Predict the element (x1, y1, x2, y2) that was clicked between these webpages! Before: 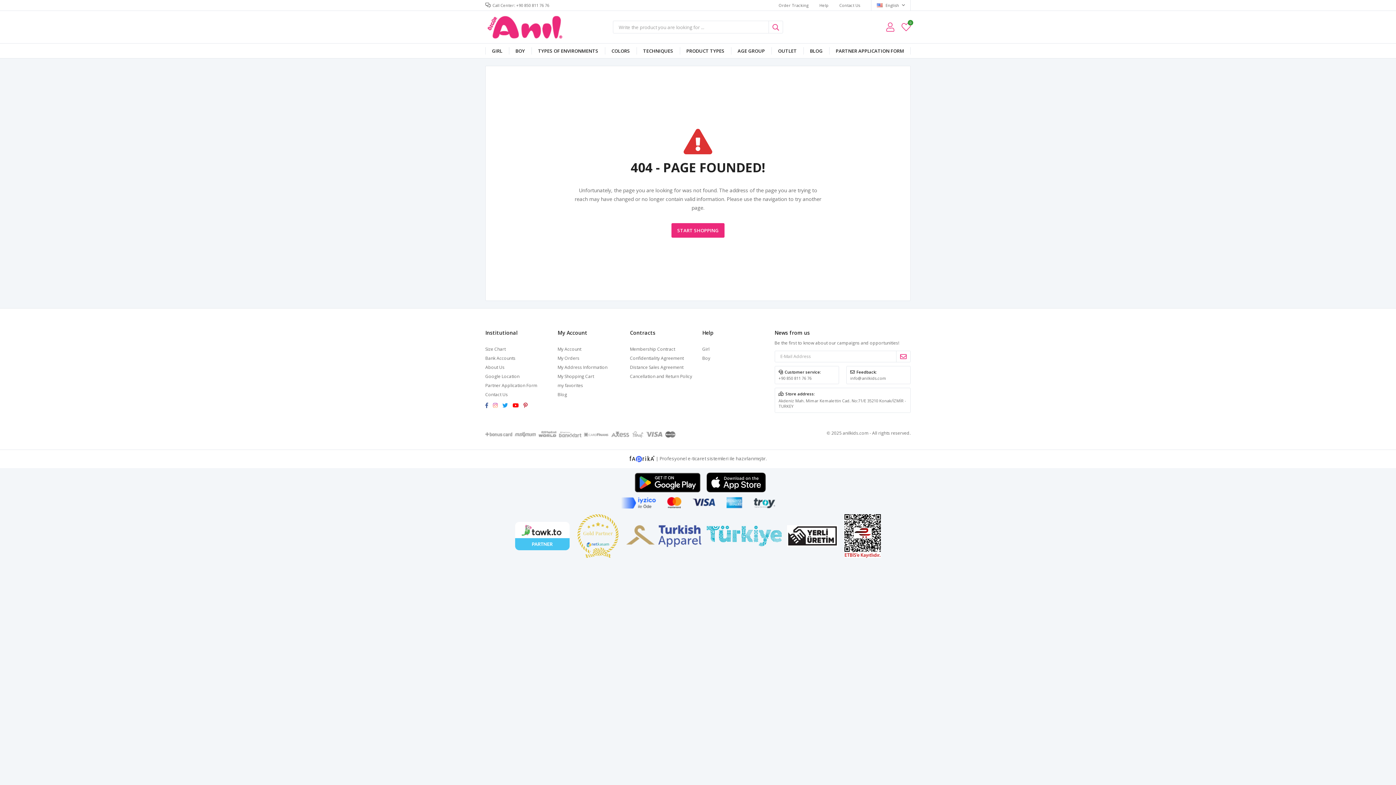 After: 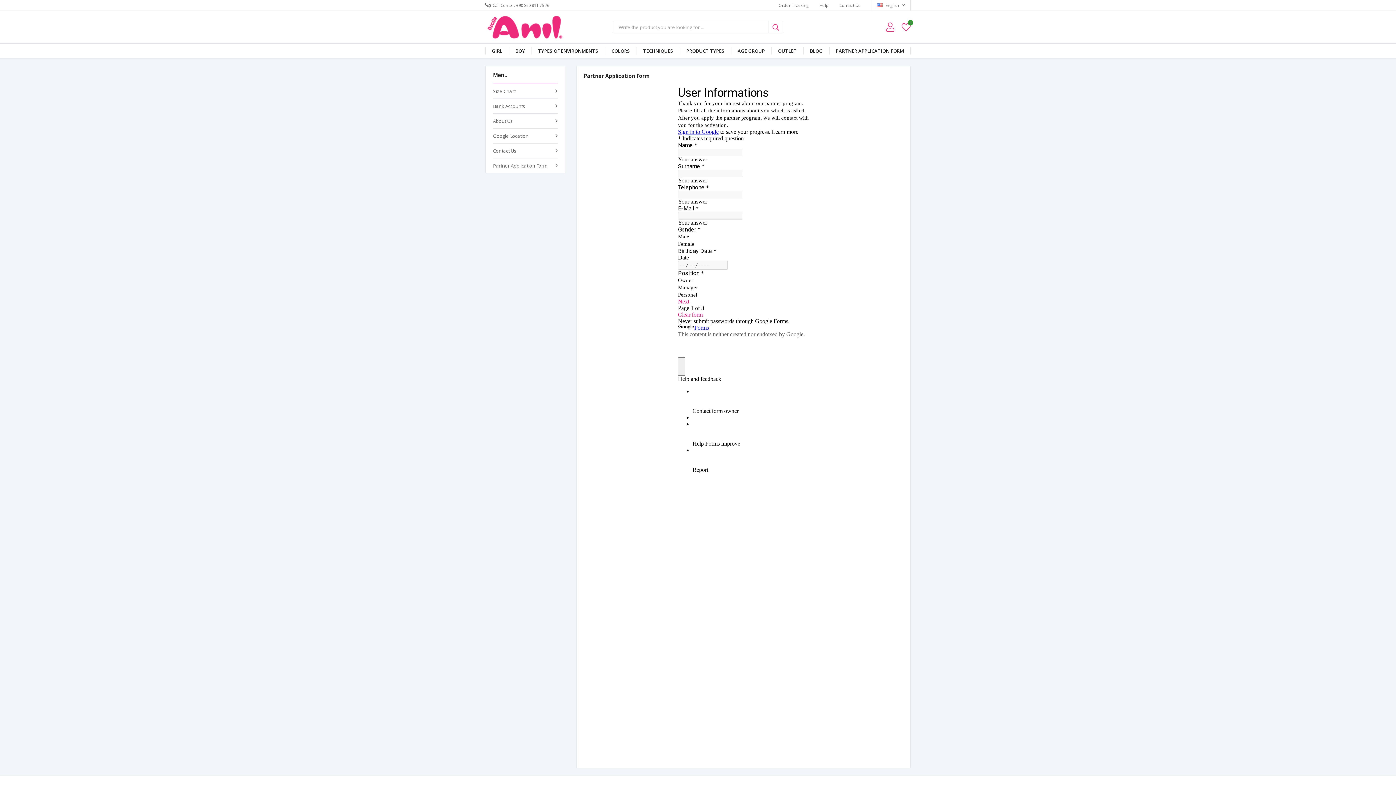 Action: bbox: (485, 382, 537, 388) label: Partner Application Form